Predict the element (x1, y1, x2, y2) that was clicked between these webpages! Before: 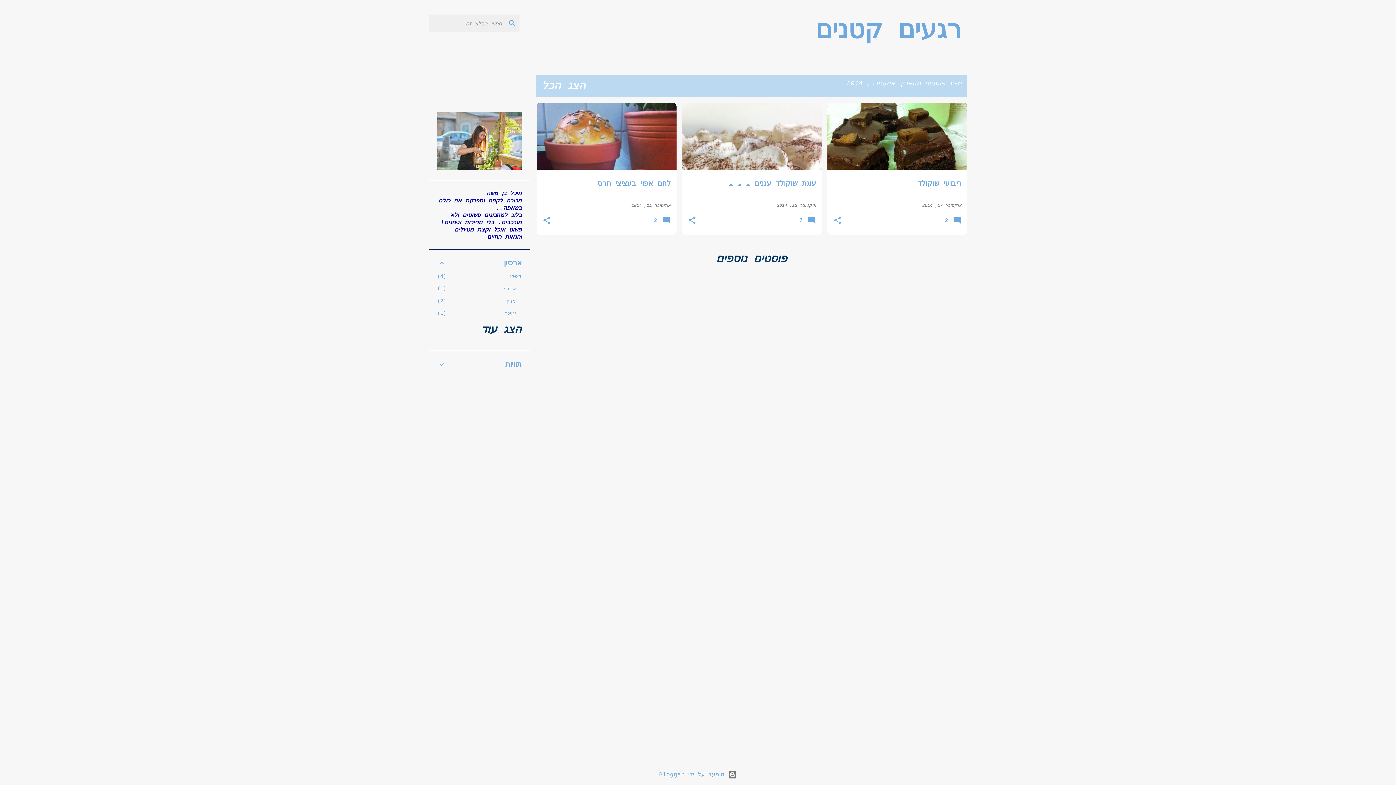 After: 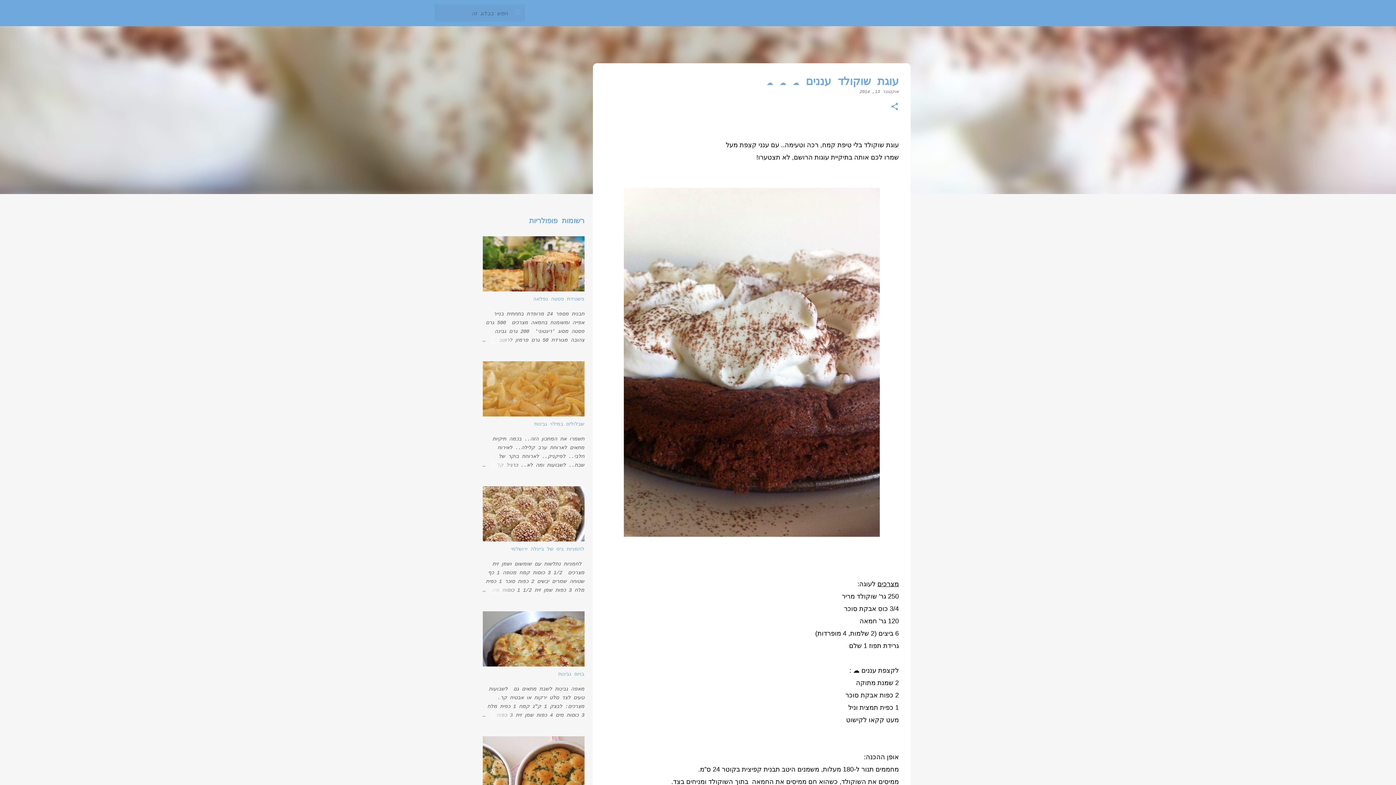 Action: bbox: (682, 70, 822, 308) label: עוגת שוקולד עננים ☁ ☁ ☁